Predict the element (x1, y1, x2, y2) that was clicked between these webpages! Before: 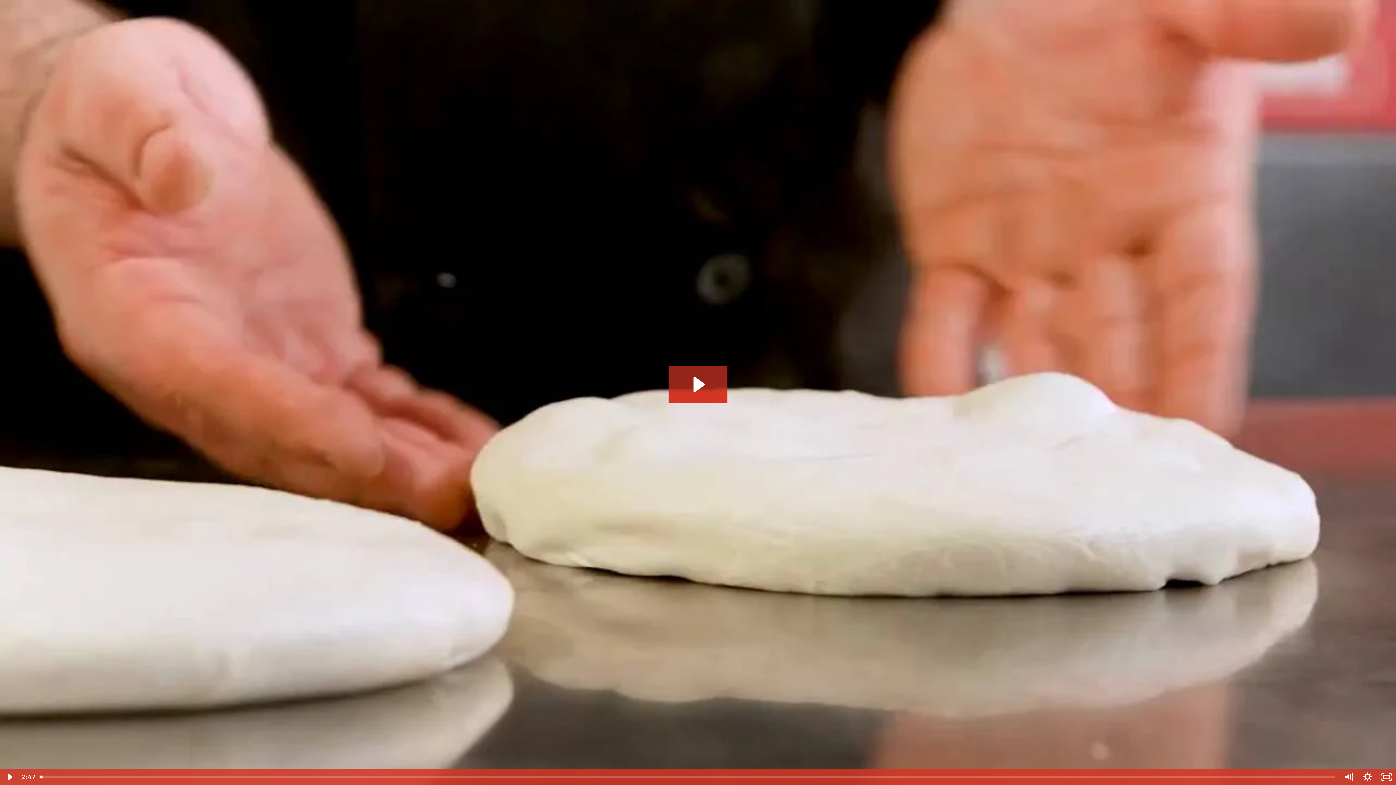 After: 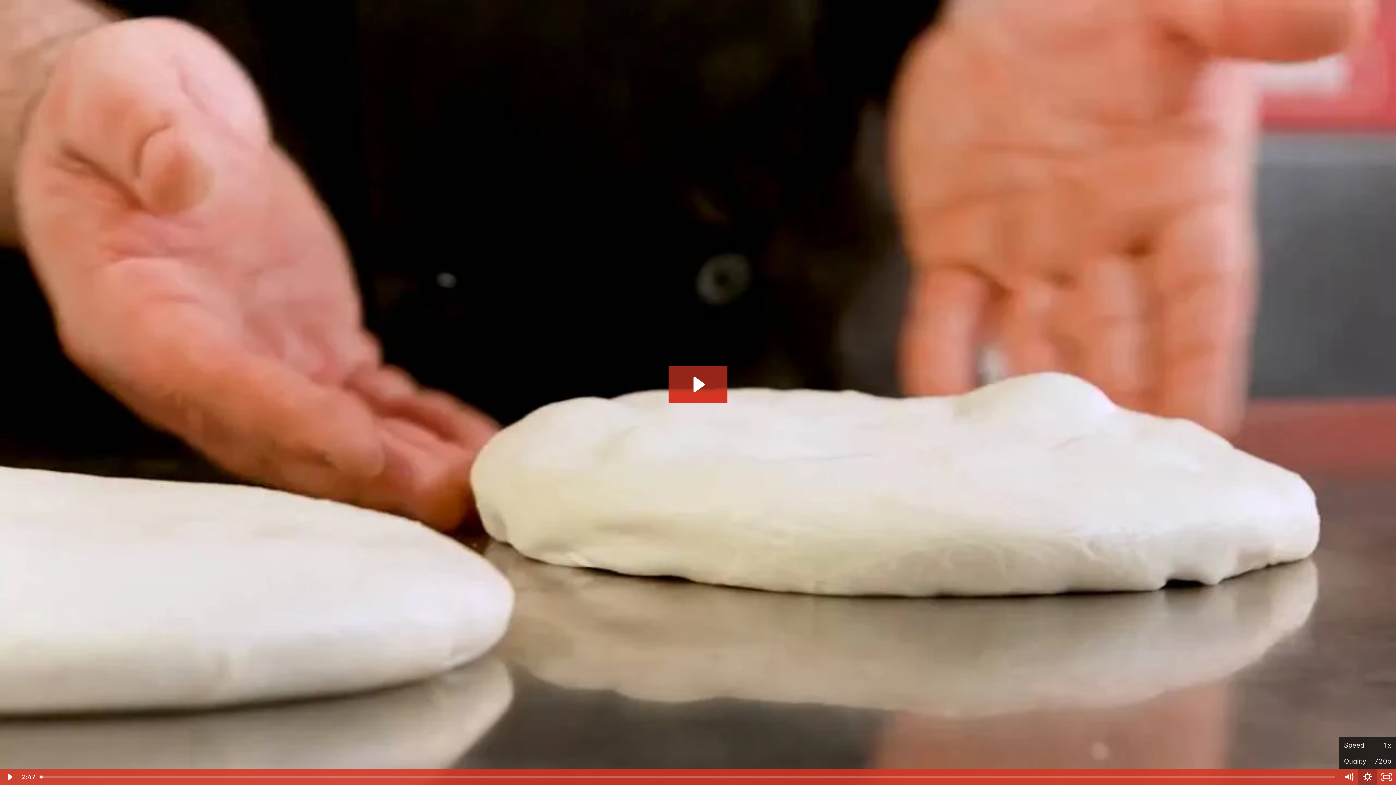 Action: label: Show settings menu bbox: (1358, 769, 1377, 785)